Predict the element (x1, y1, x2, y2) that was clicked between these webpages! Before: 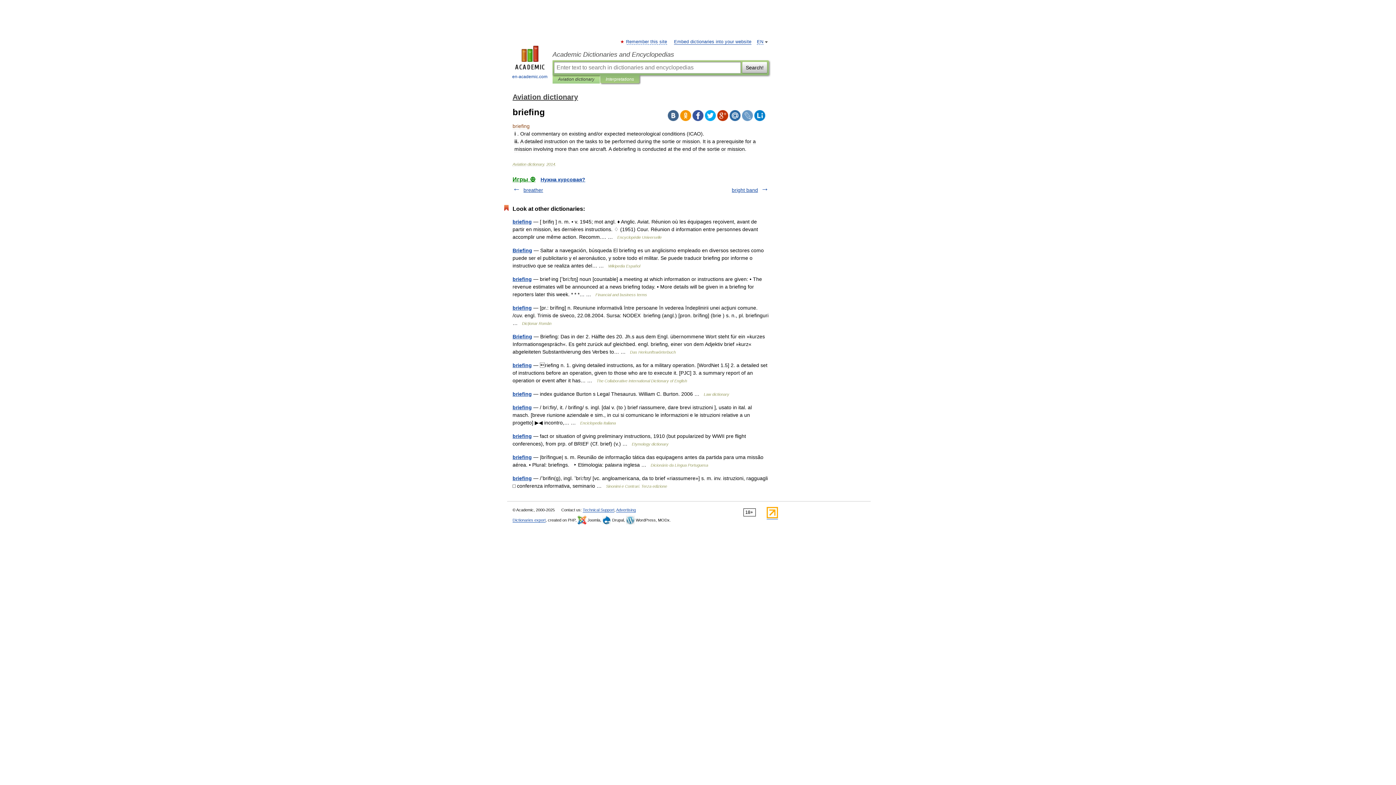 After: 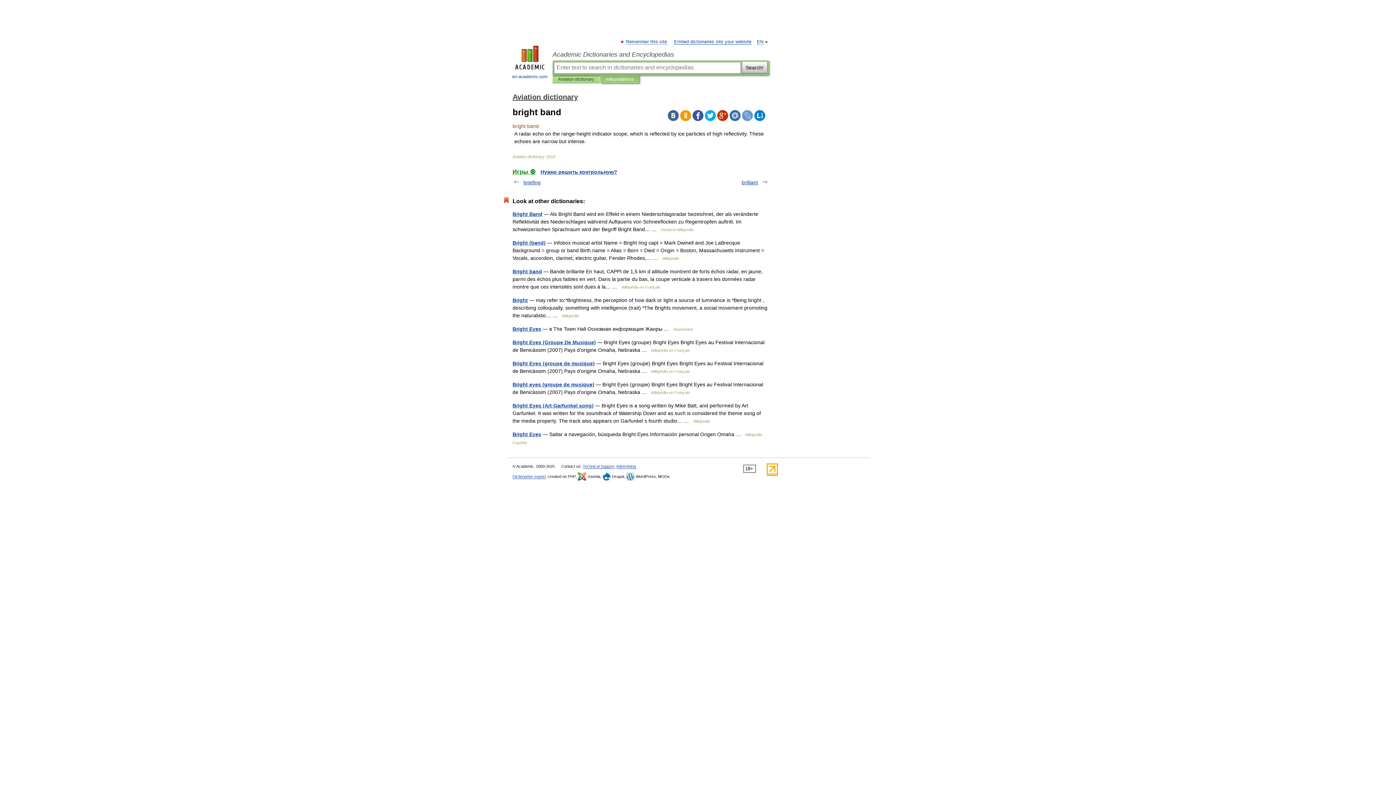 Action: bbox: (732, 187, 758, 193) label: bright band